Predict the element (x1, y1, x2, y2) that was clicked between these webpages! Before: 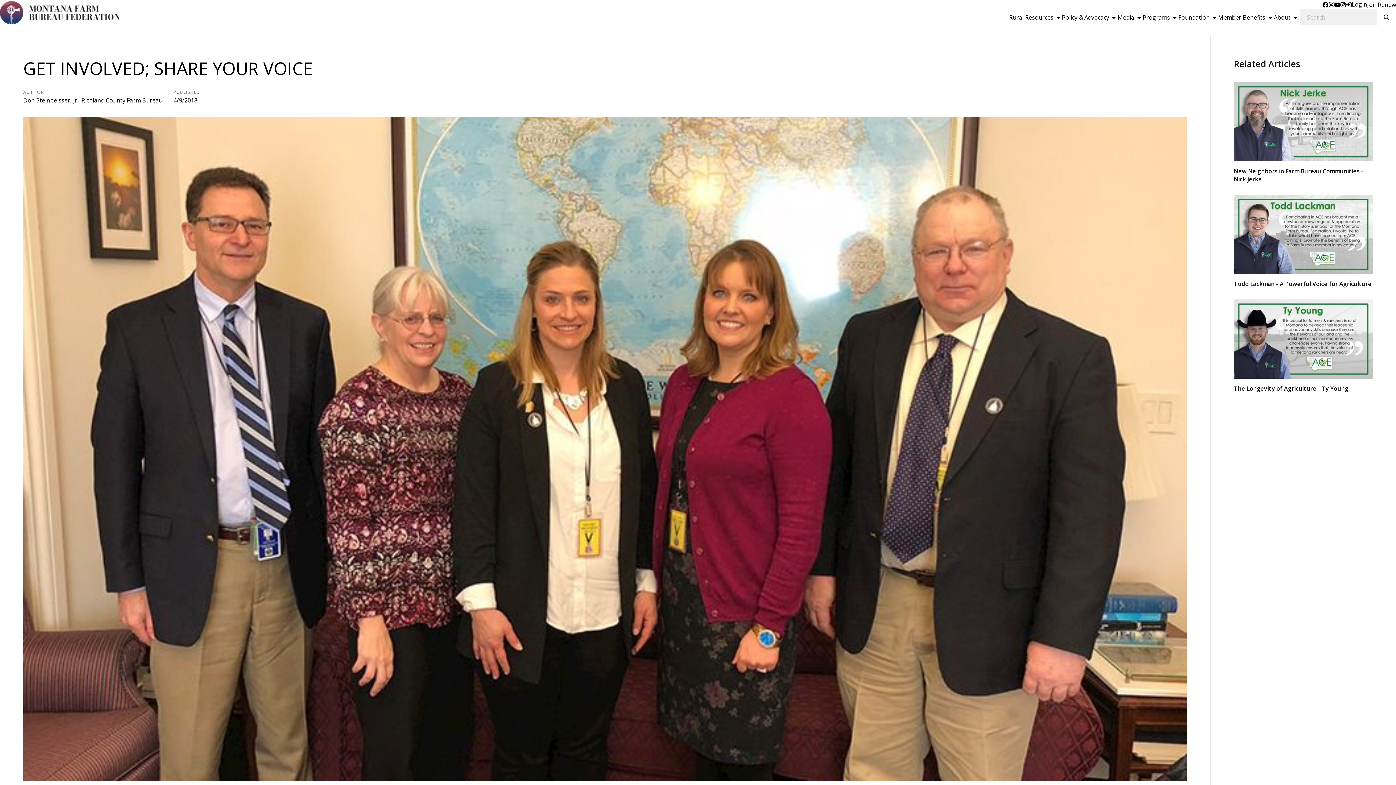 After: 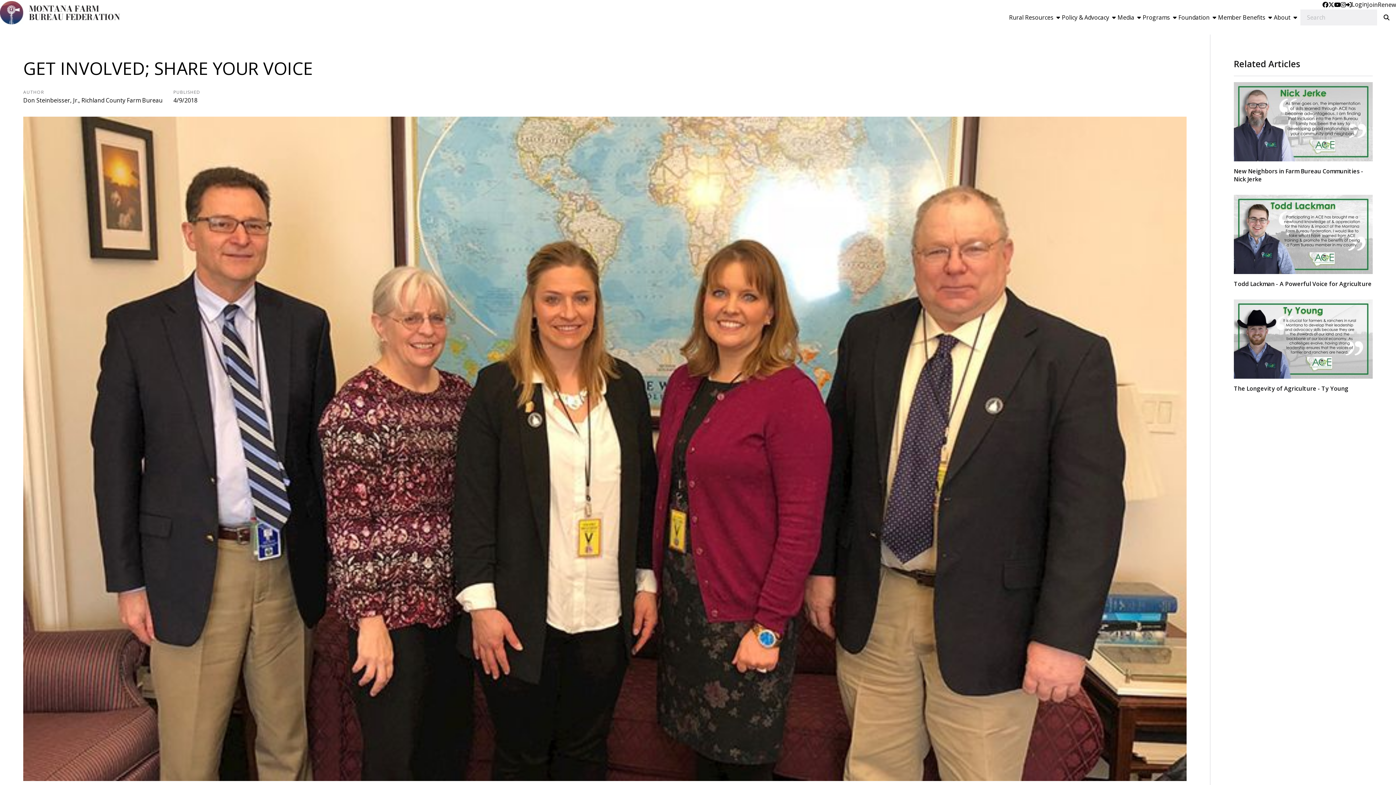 Action: bbox: (1322, 1, 1328, 7) label: Facebook